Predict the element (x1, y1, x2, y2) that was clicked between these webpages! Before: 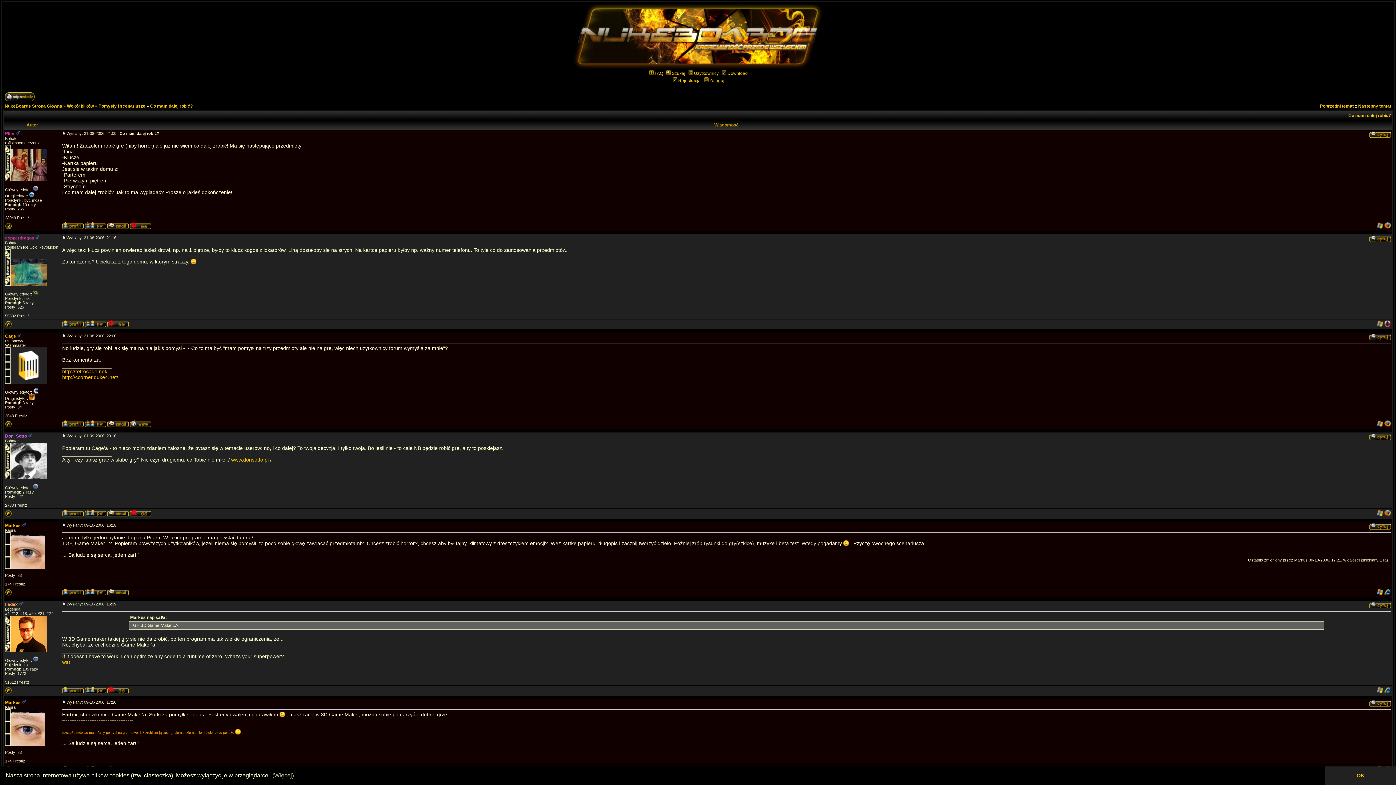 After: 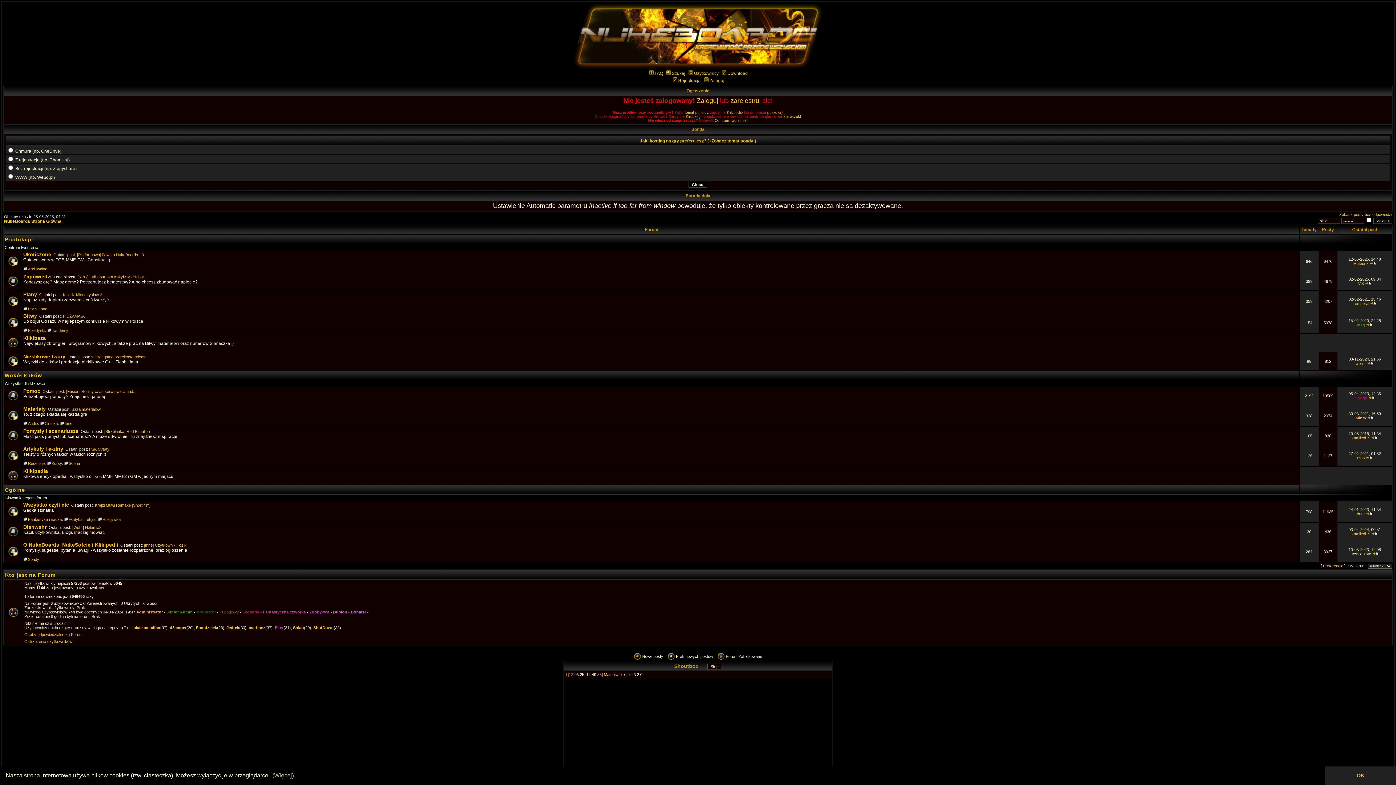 Action: bbox: (107, 225, 128, 230)